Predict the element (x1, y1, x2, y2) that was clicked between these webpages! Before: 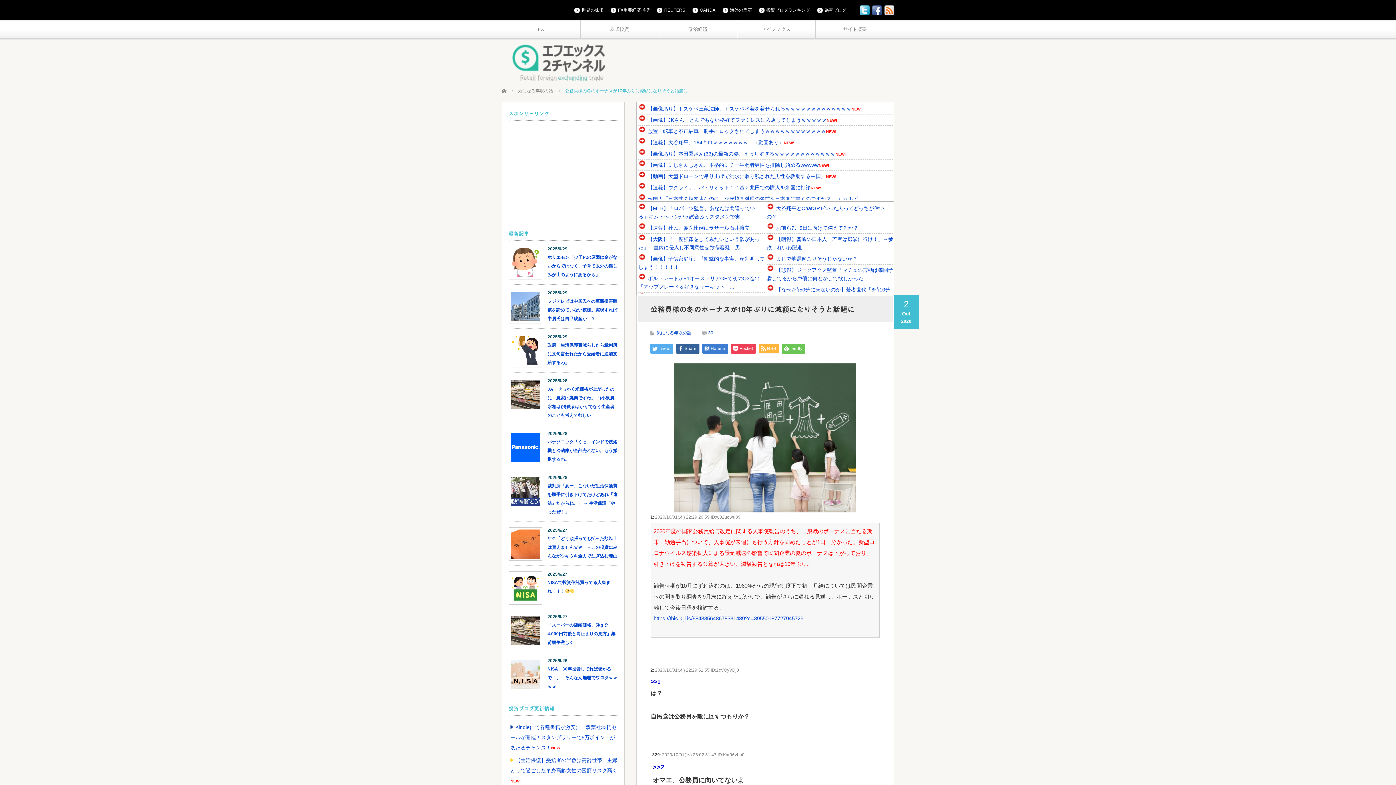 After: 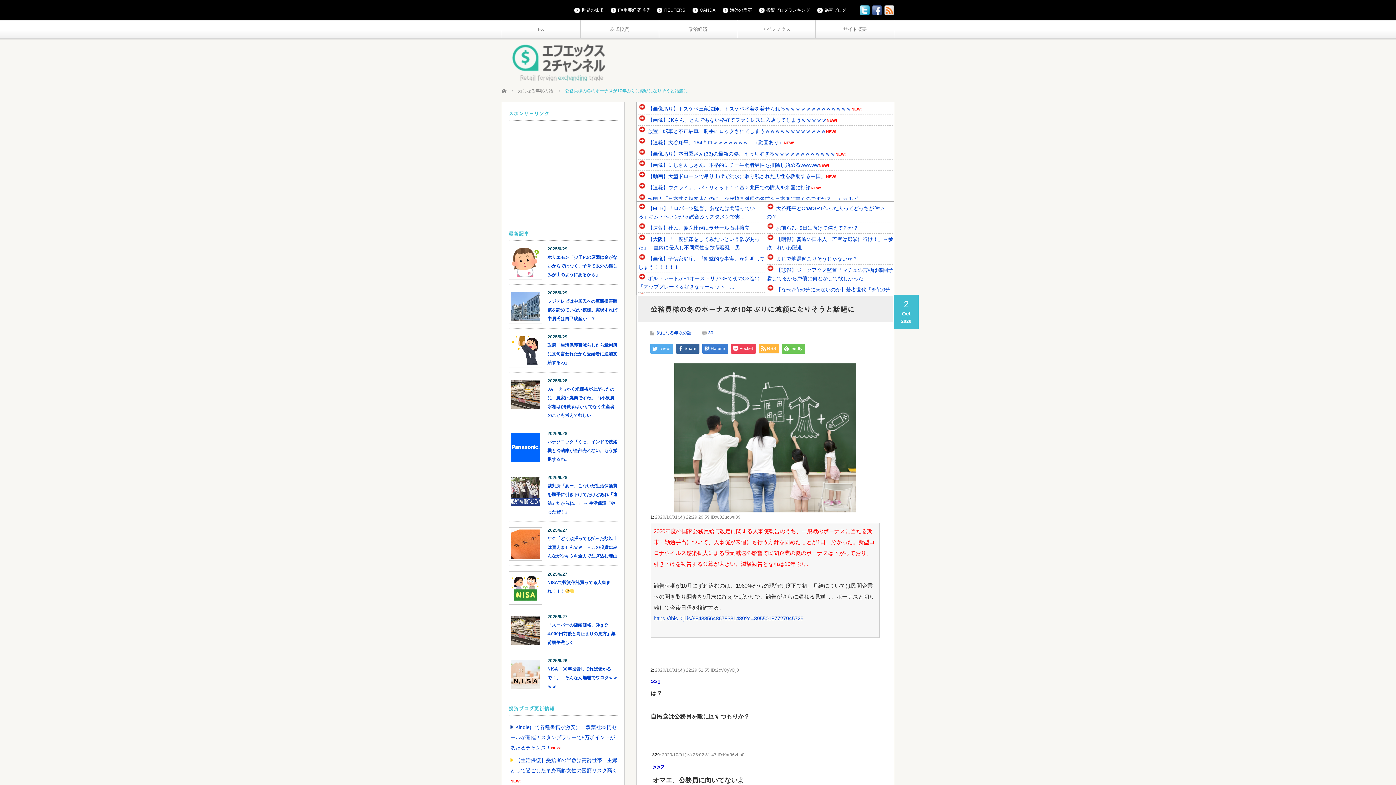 Action: bbox: (884, 5, 894, 15)